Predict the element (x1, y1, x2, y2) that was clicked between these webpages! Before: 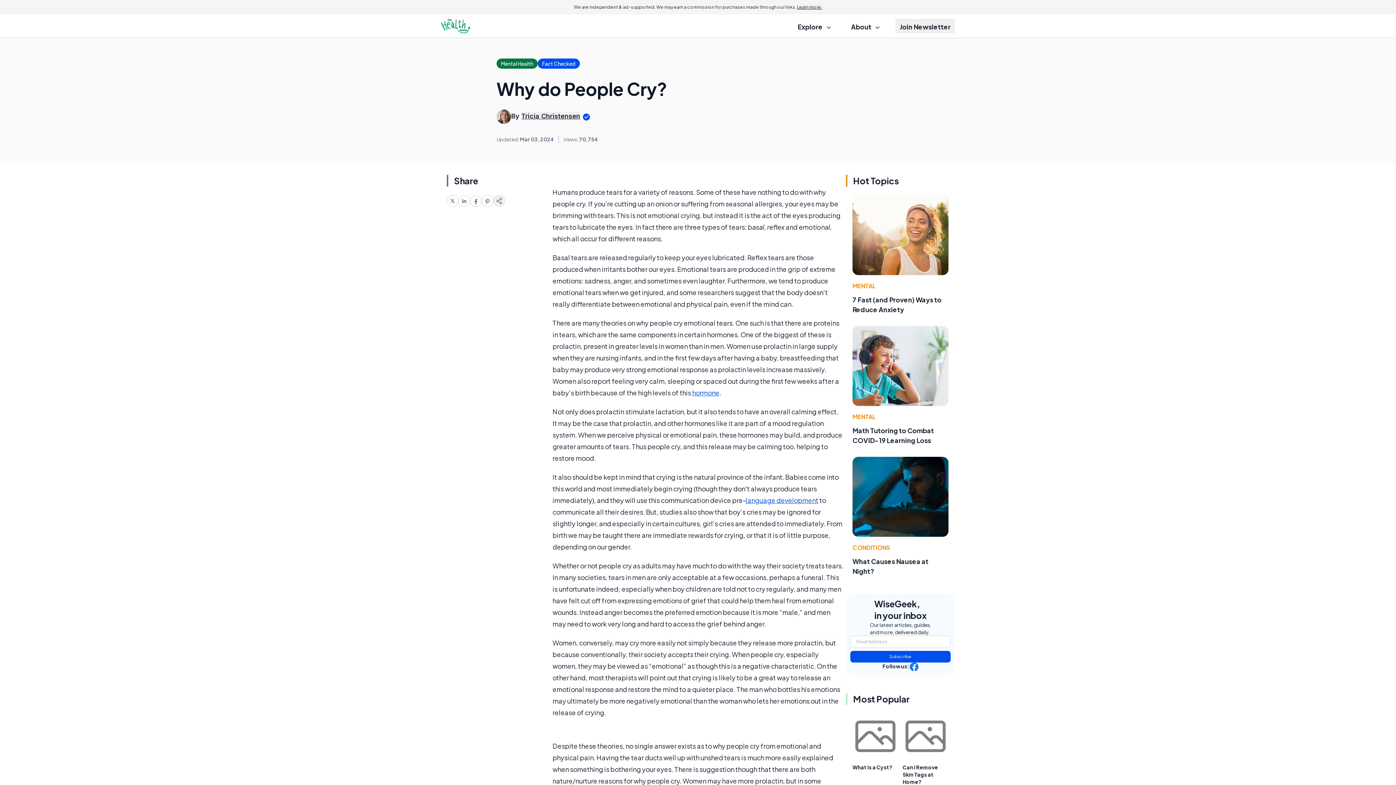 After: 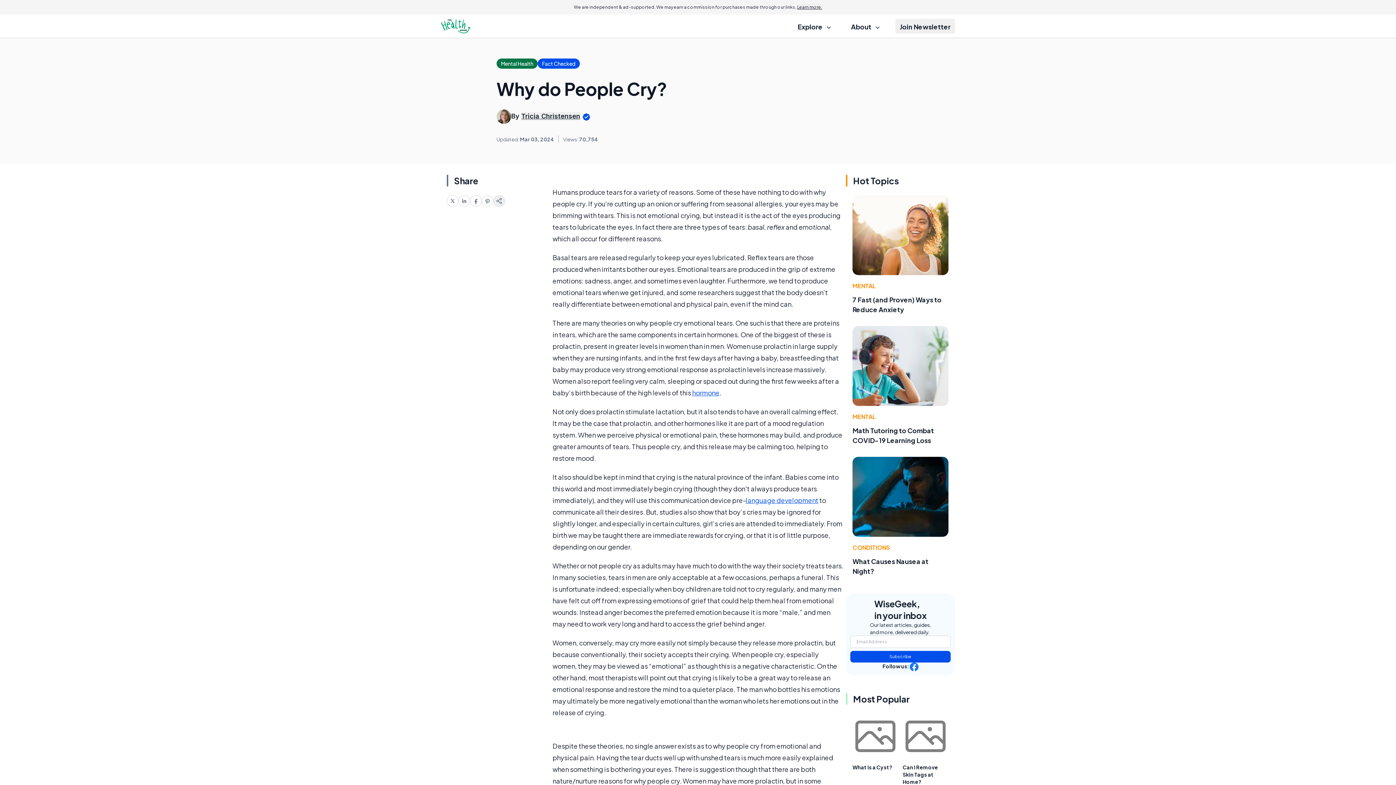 Action: bbox: (458, 195, 470, 206)